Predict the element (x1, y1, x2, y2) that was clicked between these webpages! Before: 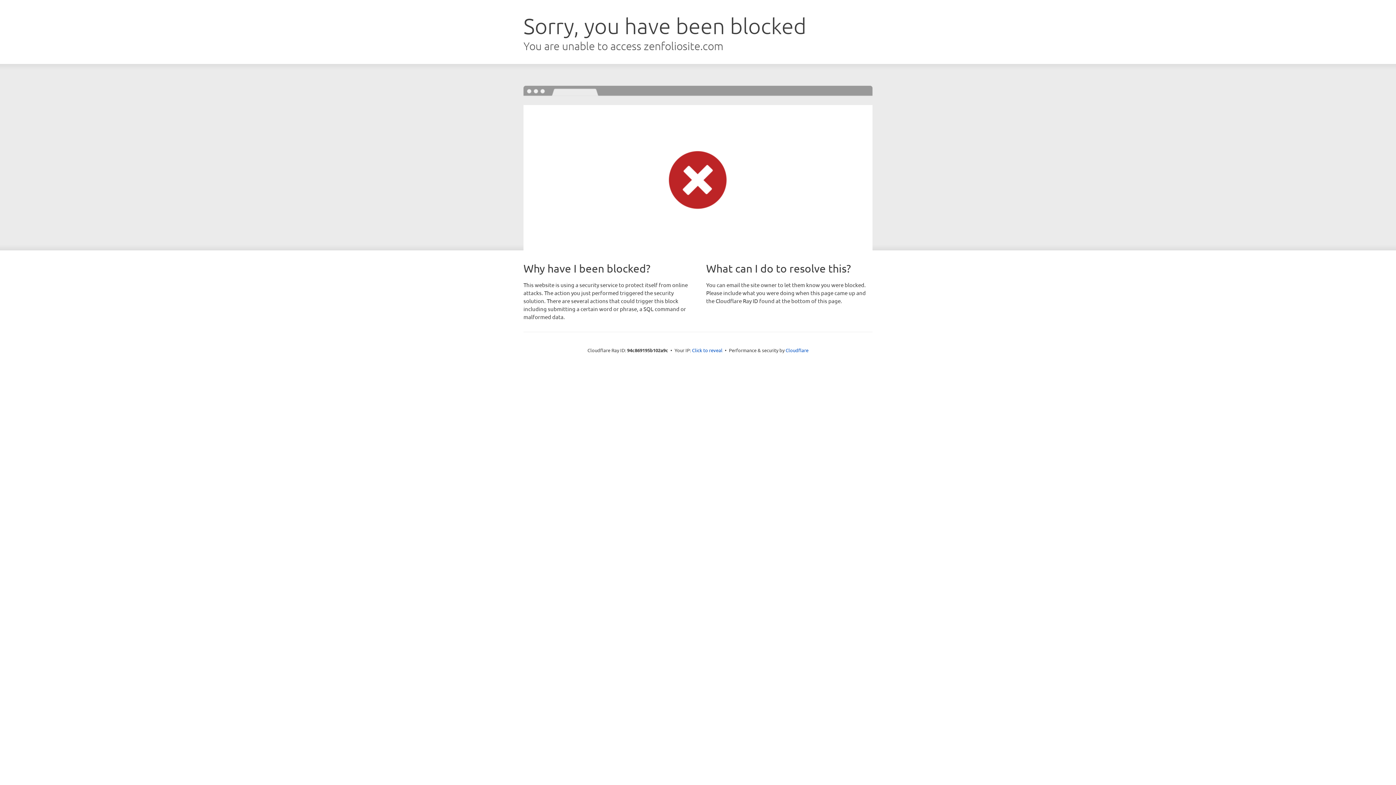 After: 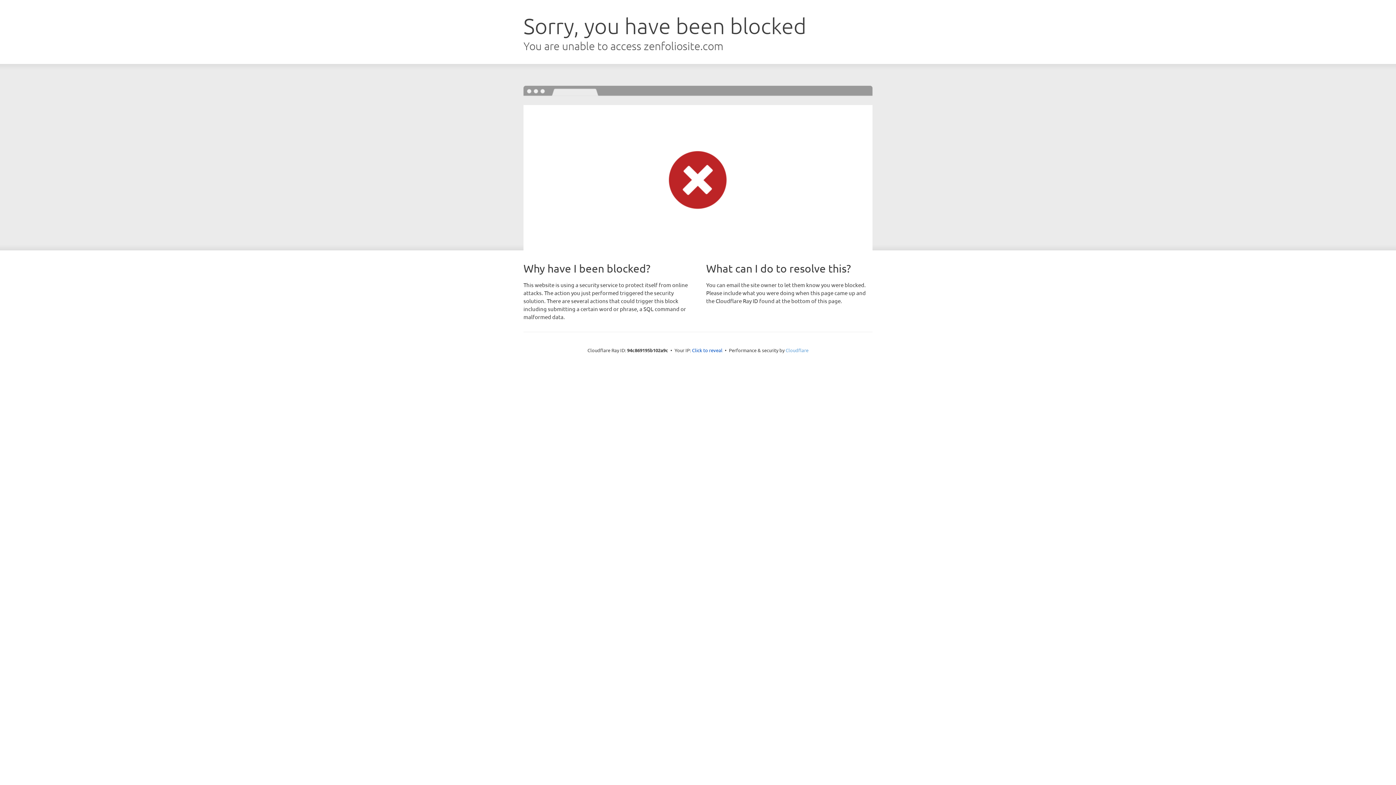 Action: bbox: (785, 347, 808, 353) label: Cloudflare